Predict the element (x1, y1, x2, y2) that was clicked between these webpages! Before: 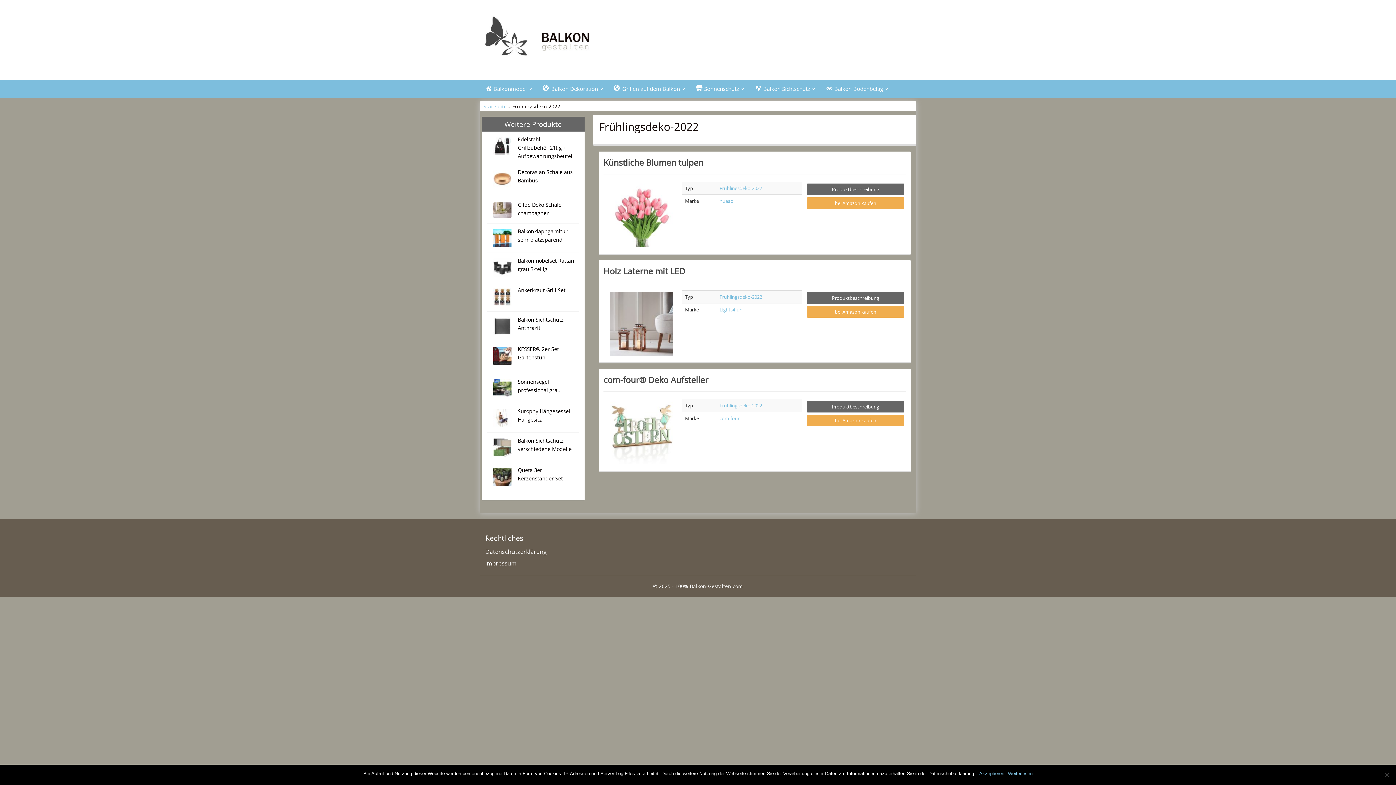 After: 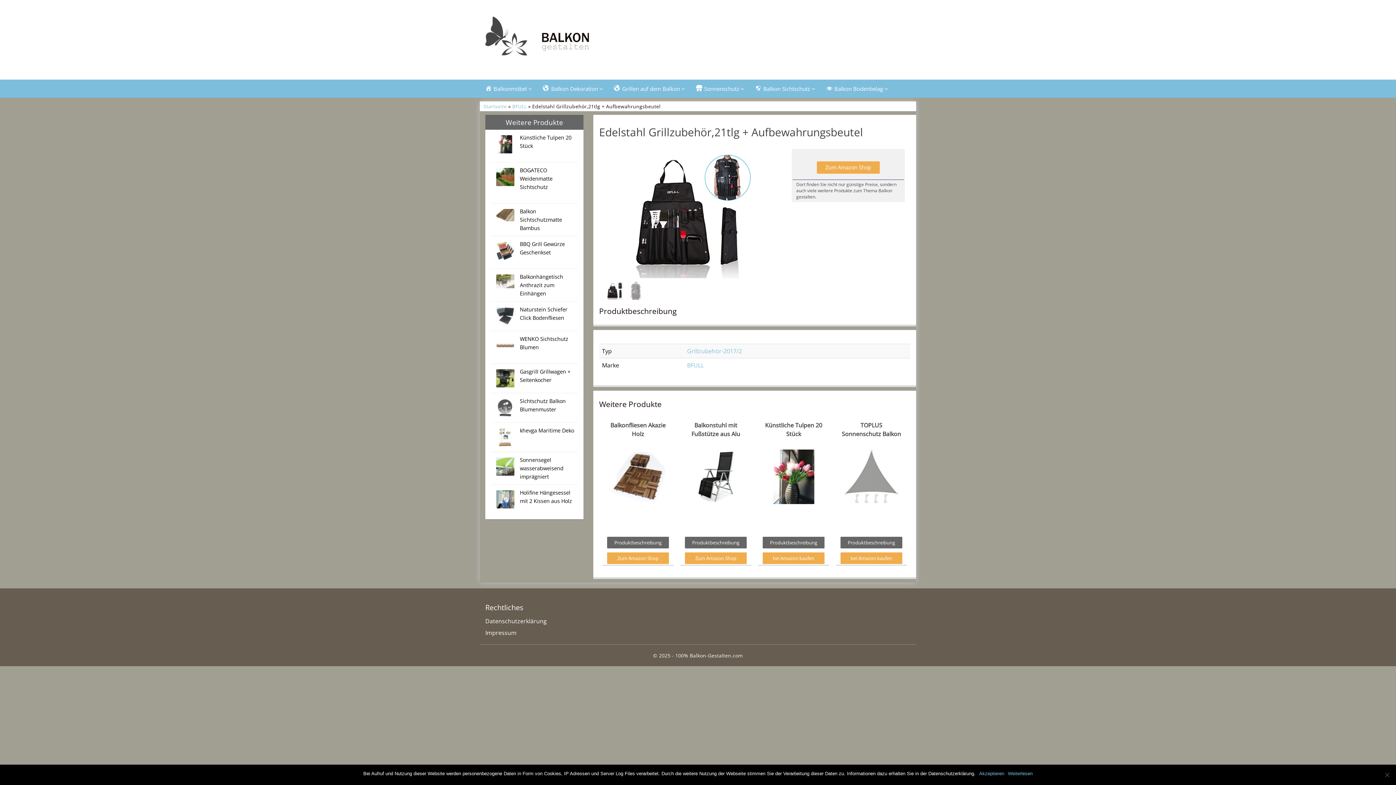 Action: bbox: (493, 136, 511, 155)